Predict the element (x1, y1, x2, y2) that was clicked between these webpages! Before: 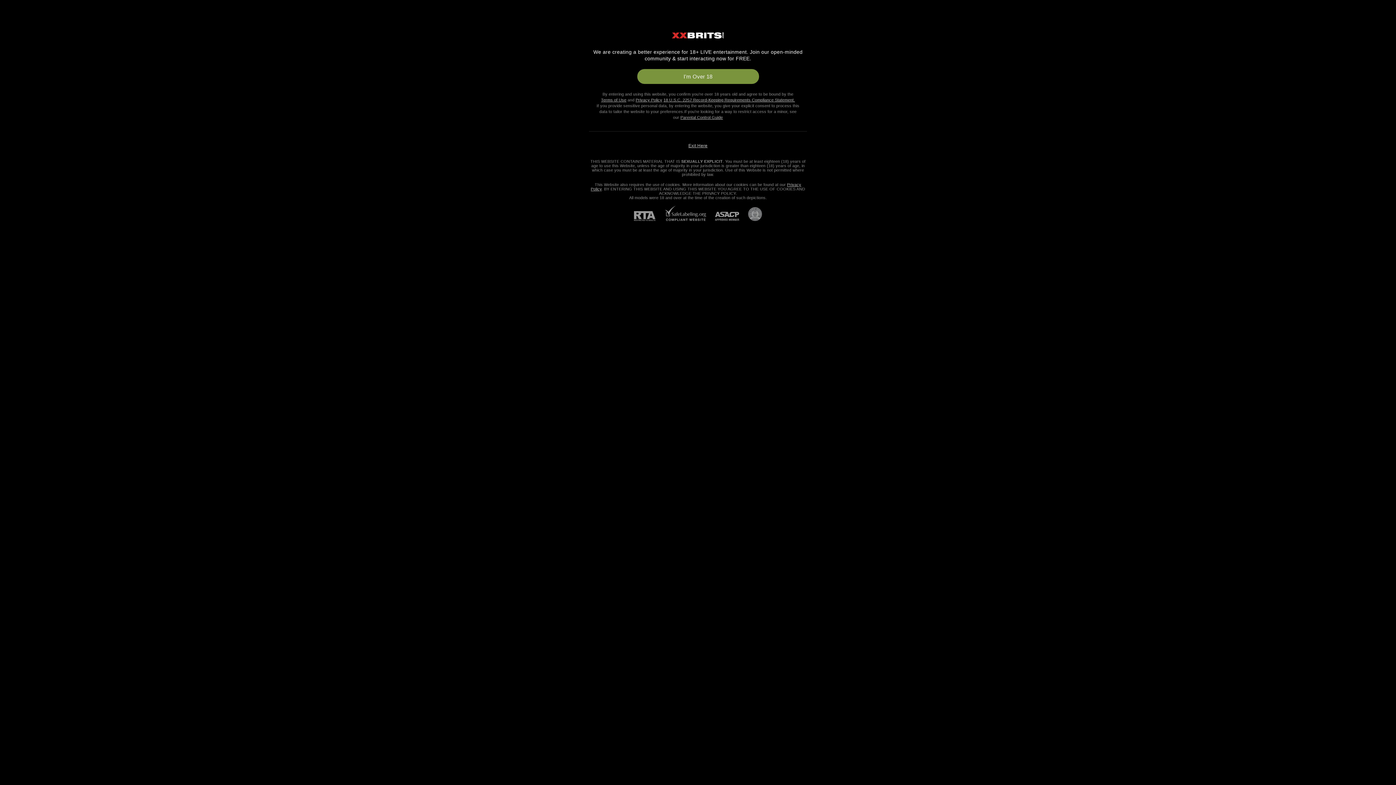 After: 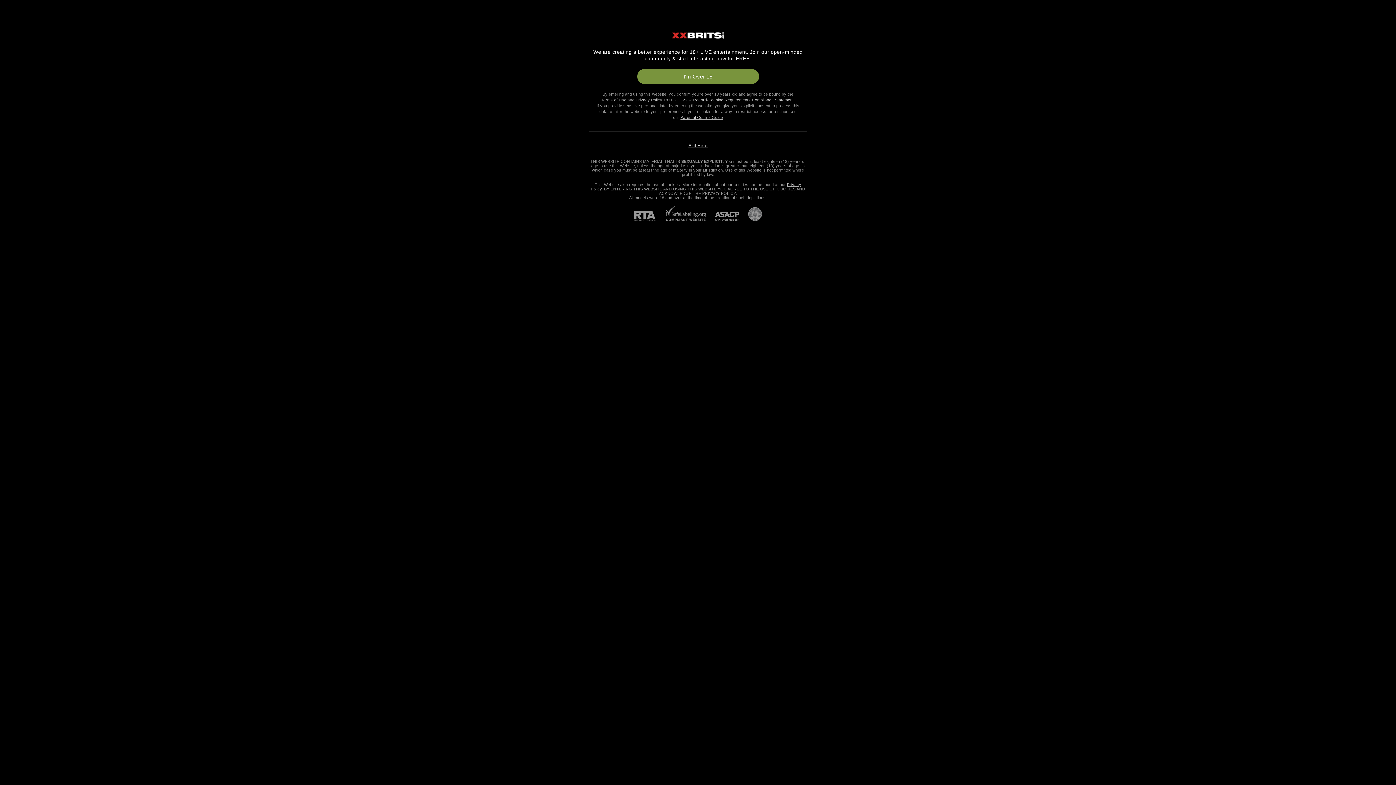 Action: label: ASACP bbox: (706, 212, 739, 221)